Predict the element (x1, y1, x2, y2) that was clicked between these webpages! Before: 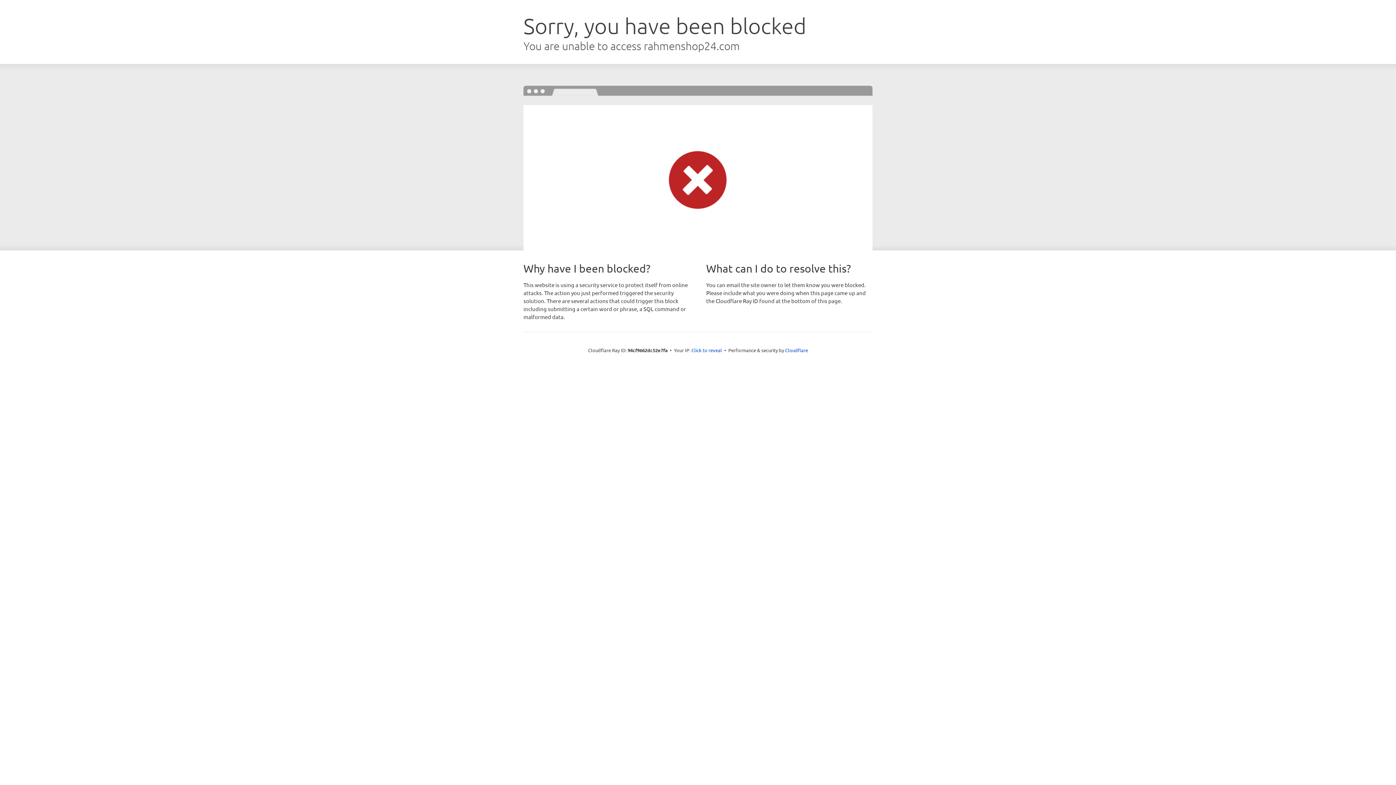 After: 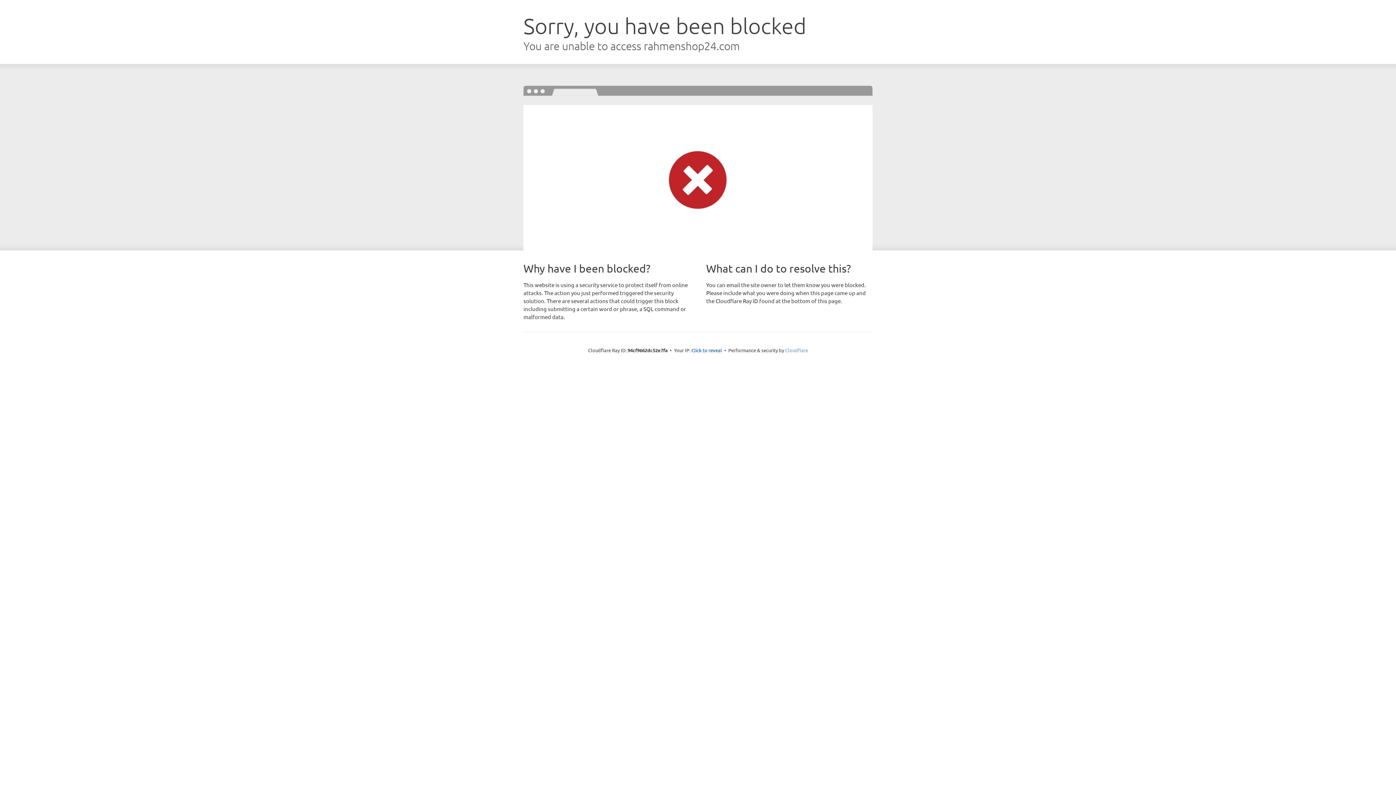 Action: bbox: (785, 347, 808, 353) label: Cloudflare